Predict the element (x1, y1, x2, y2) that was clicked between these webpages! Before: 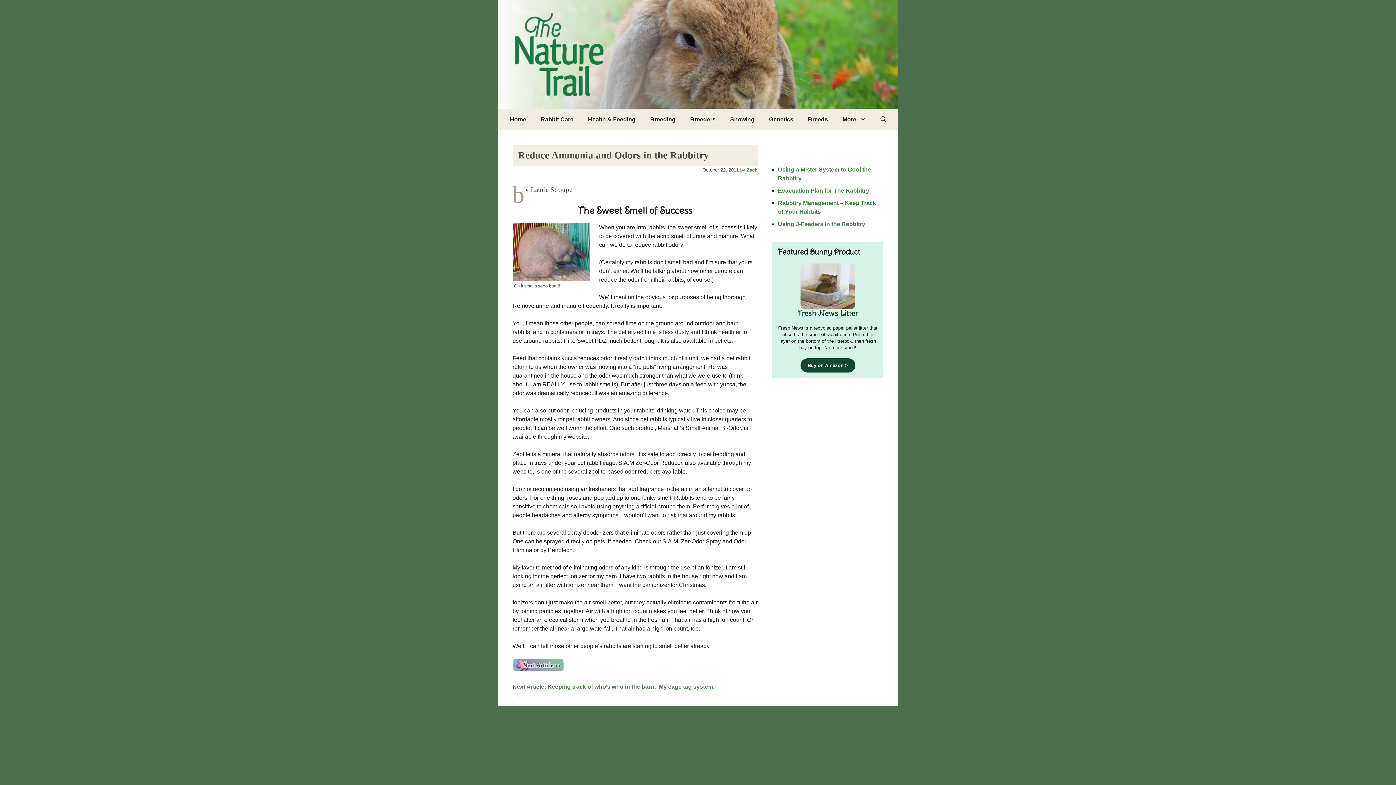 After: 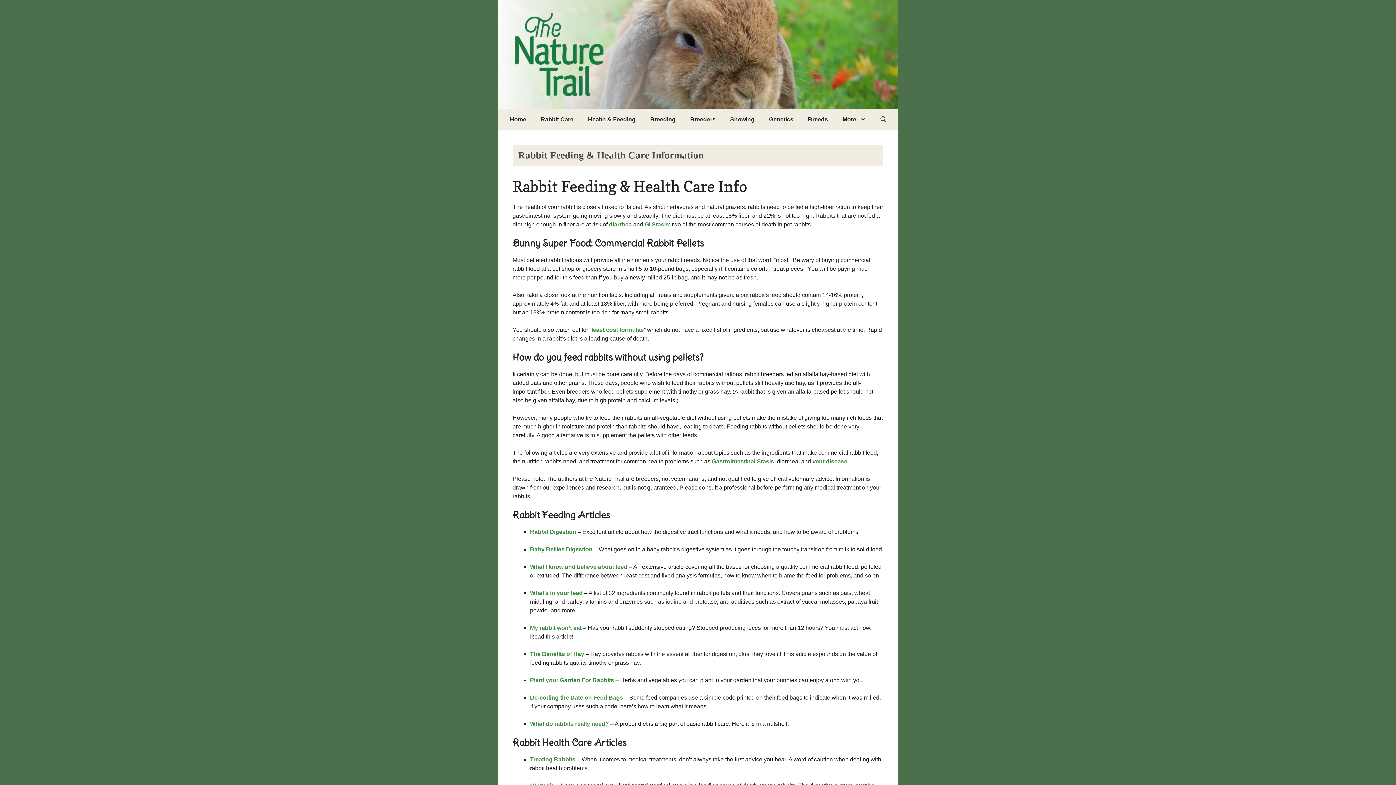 Action: label: Health & Feeding bbox: (580, 113, 643, 125)